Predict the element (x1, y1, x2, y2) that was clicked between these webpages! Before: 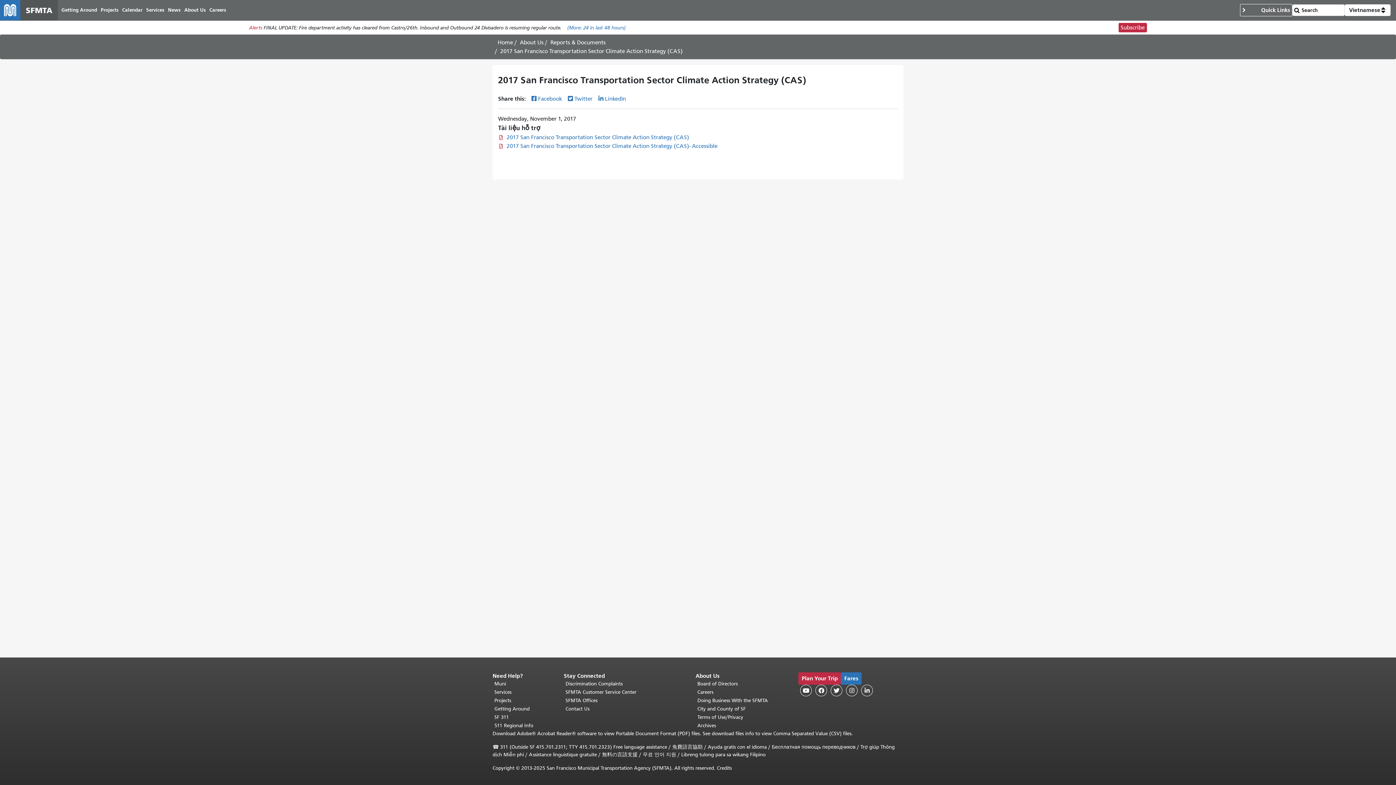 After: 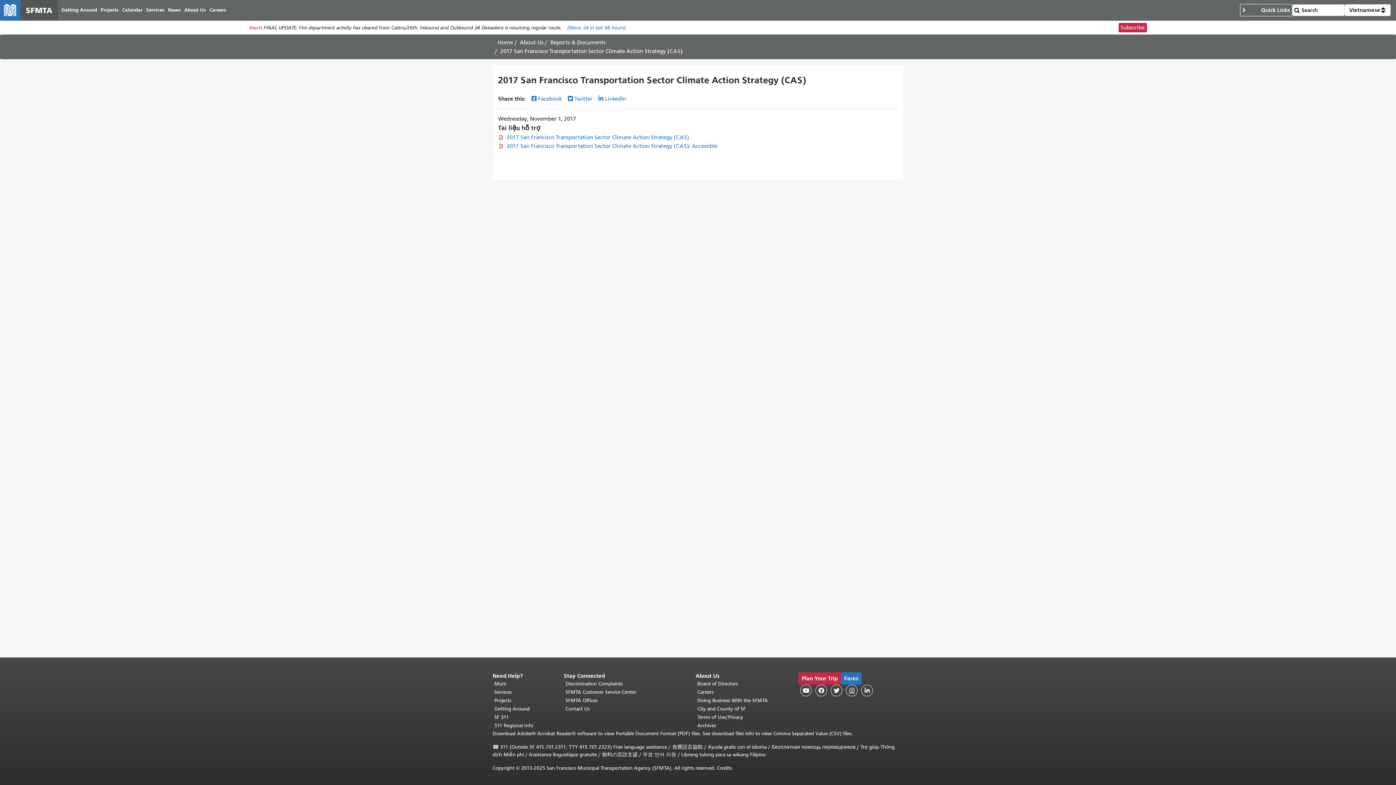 Action: bbox: (846, 685, 857, 696) label: SFMTA Instagram page